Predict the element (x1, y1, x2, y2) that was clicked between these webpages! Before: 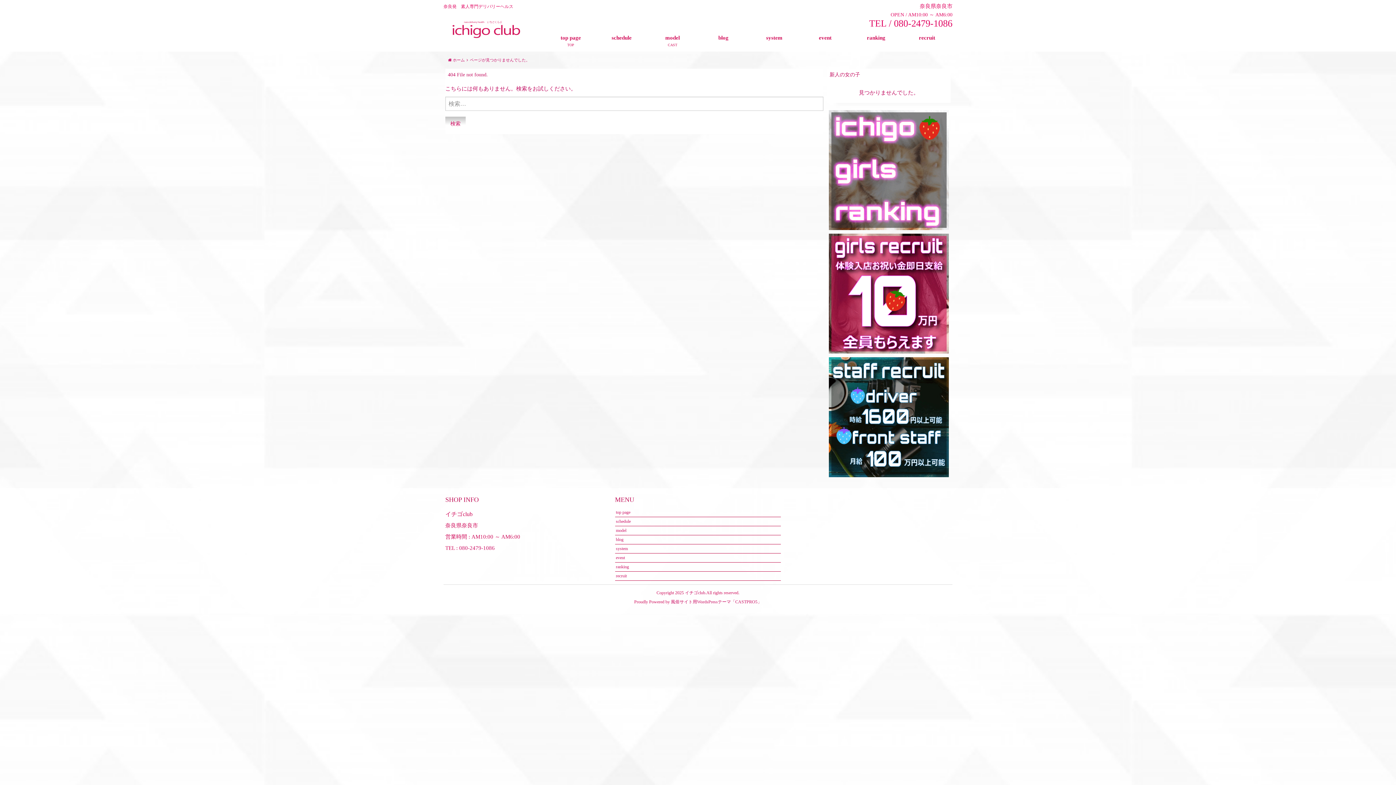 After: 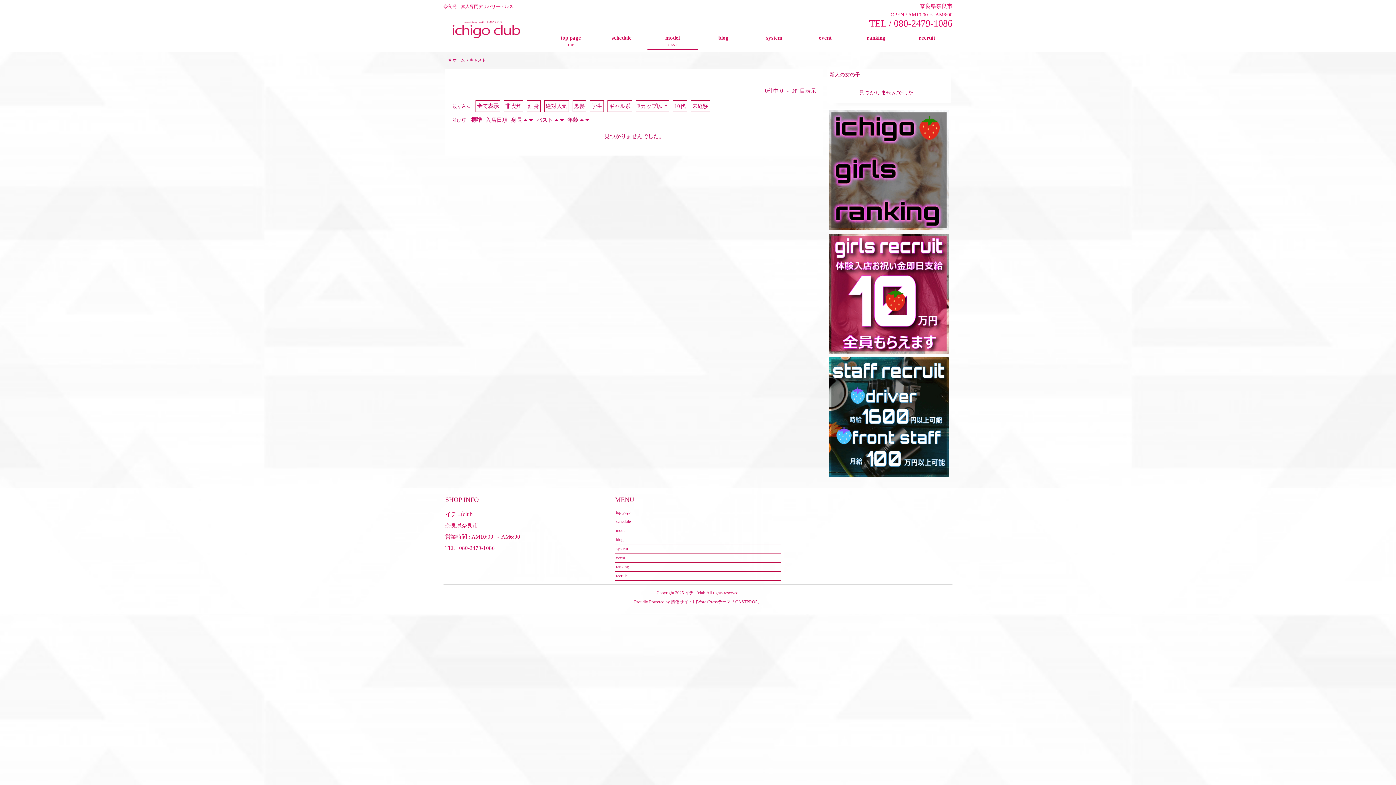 Action: label: model bbox: (615, 527, 627, 534)